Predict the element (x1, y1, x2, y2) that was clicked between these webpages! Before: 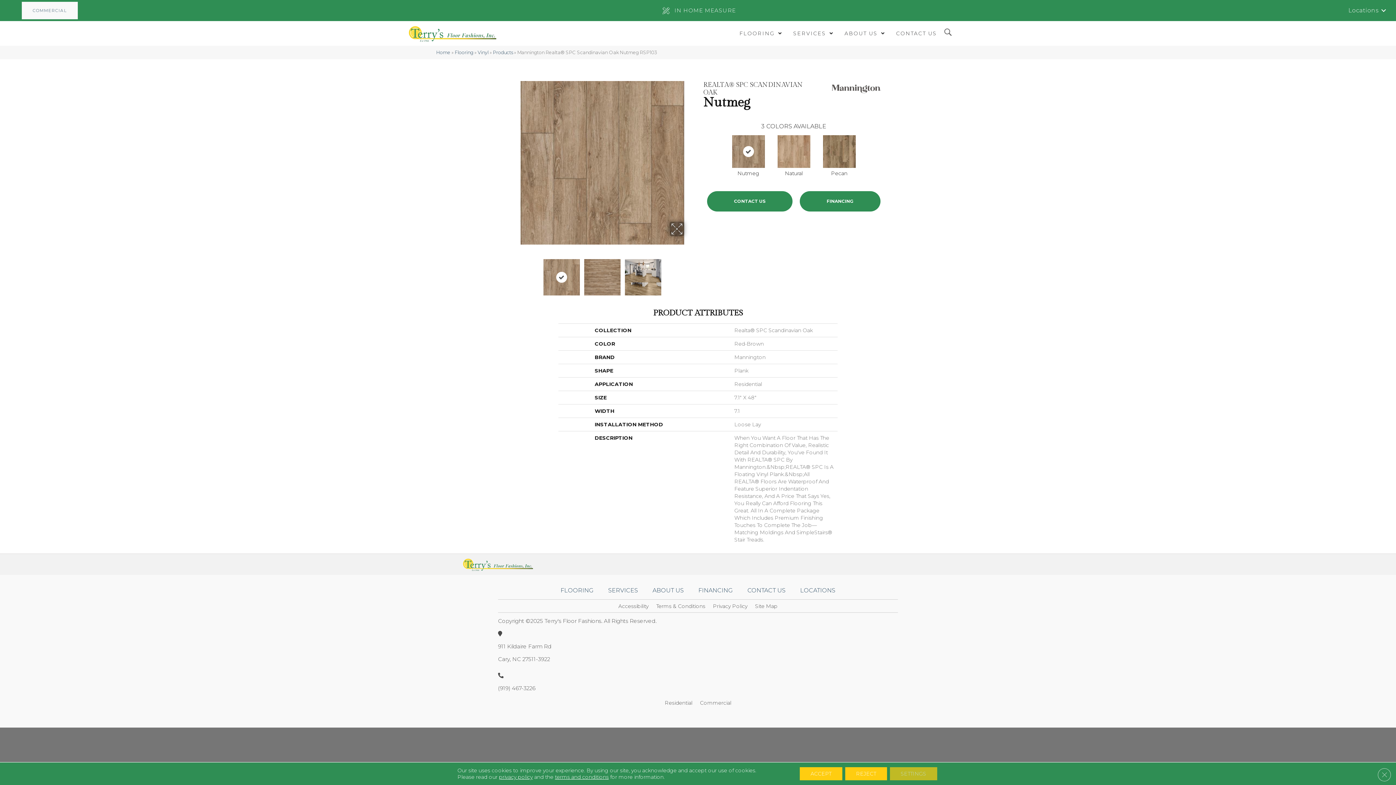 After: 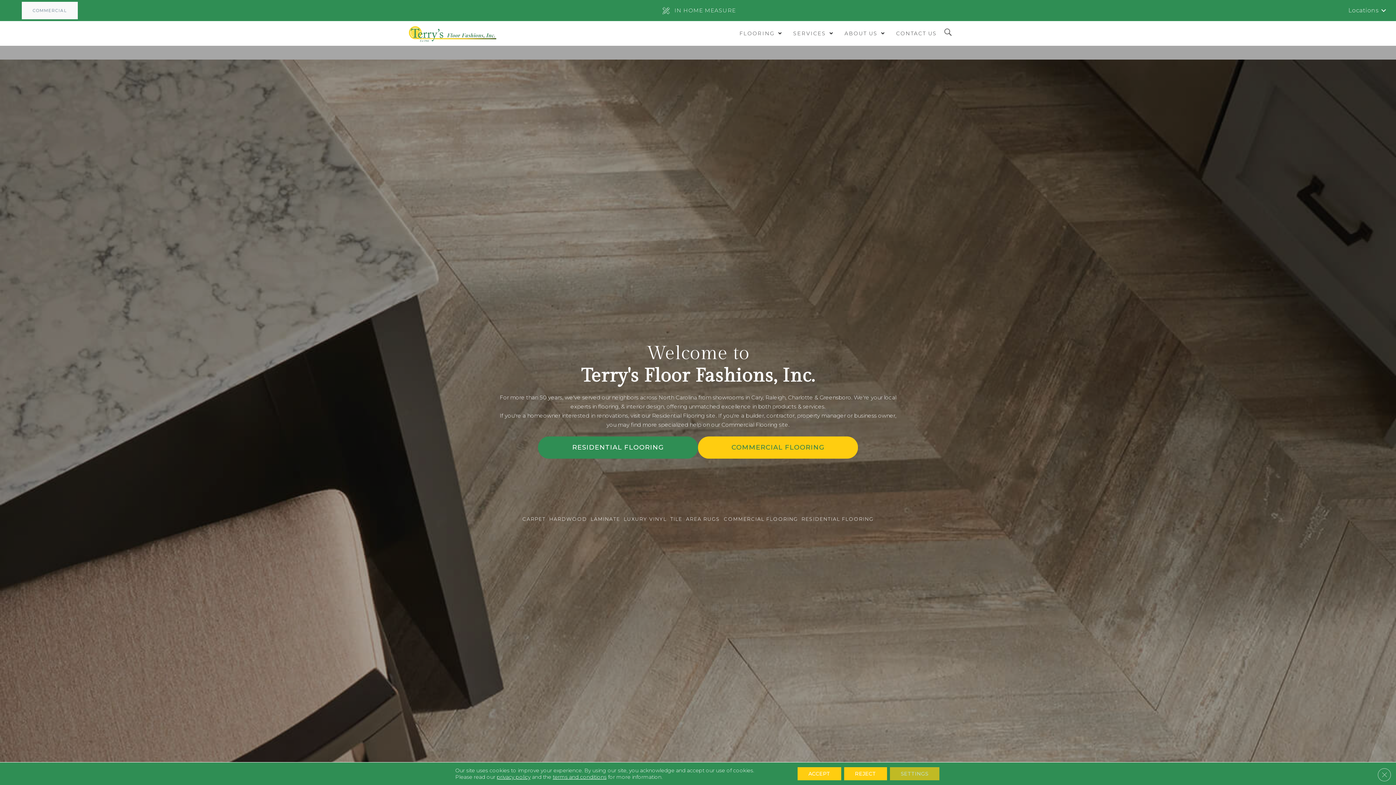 Action: bbox: (407, 29, 498, 36)